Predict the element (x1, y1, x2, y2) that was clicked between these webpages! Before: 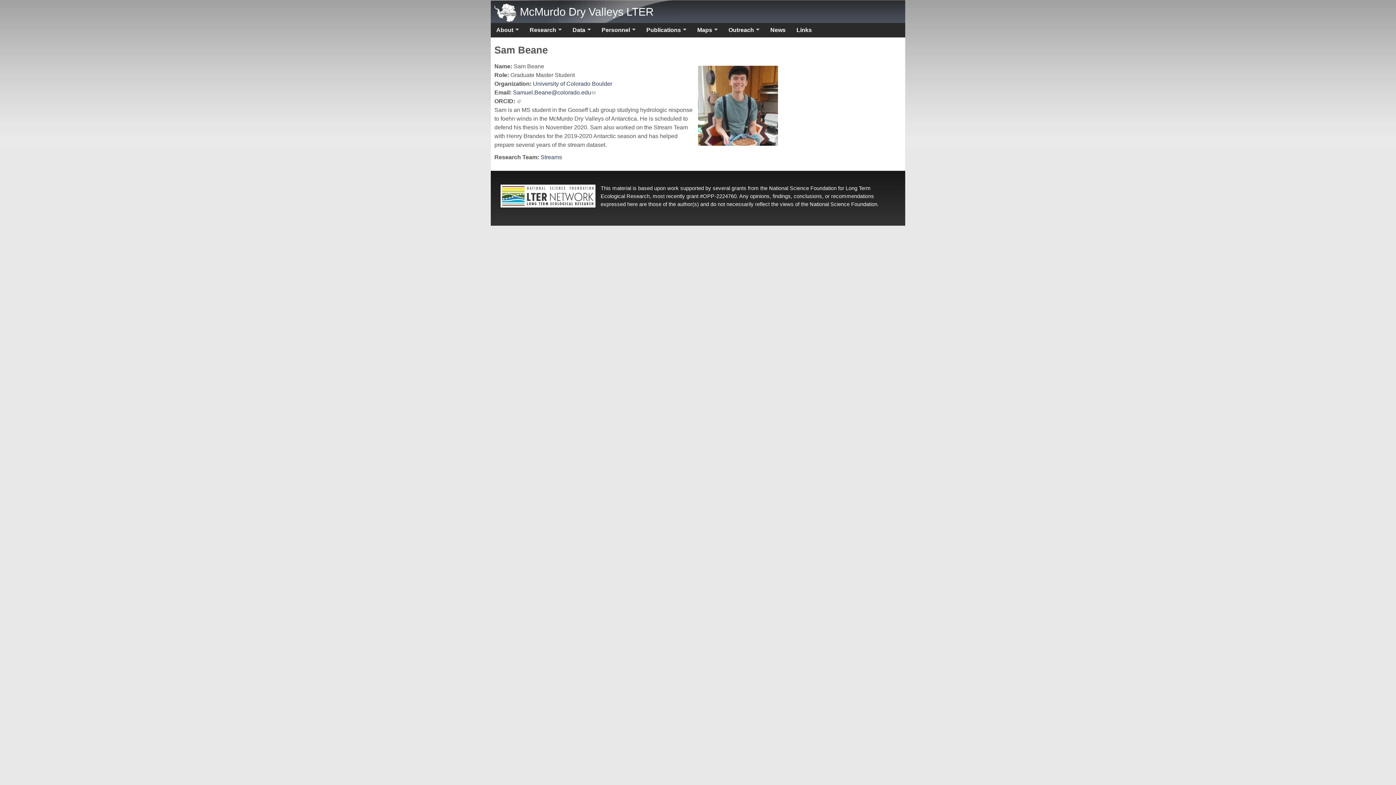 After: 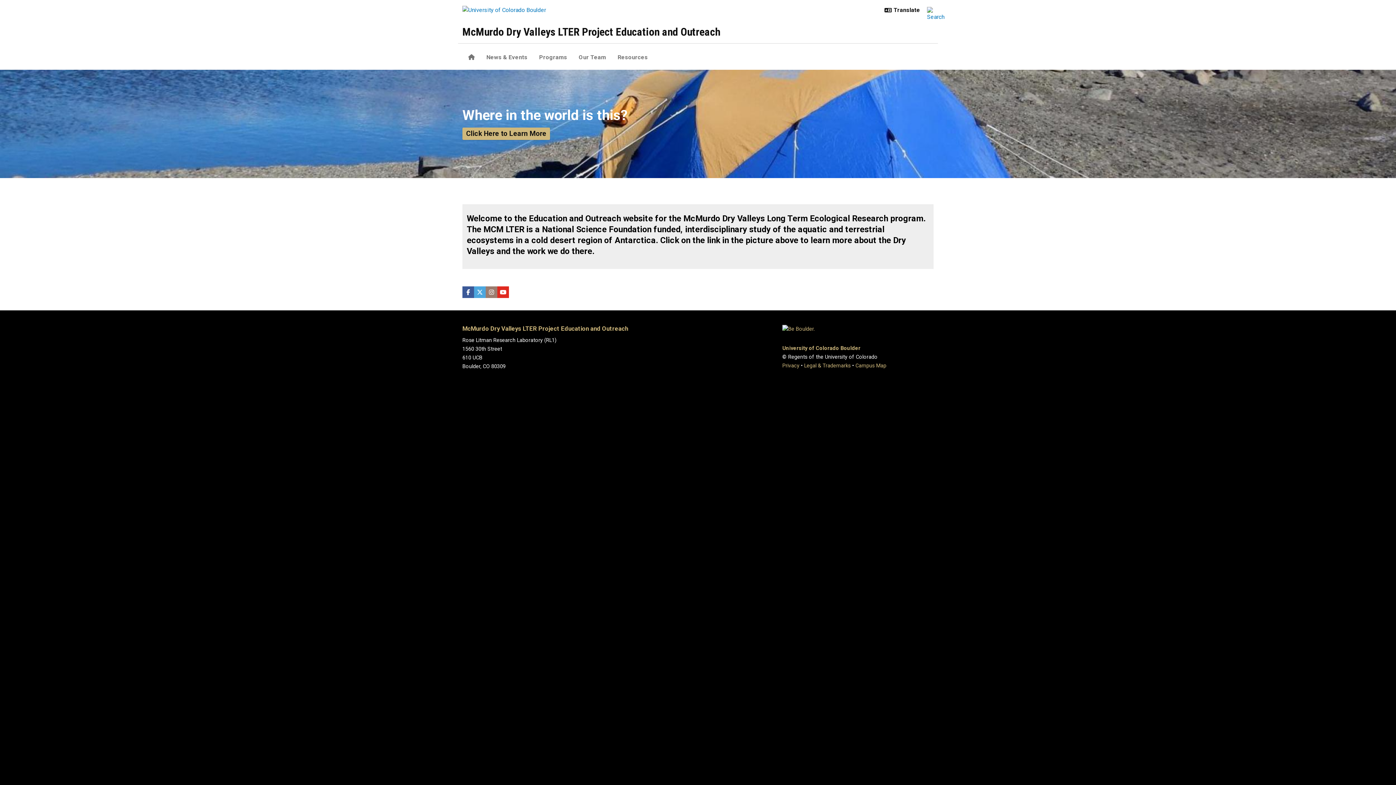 Action: bbox: (723, 22, 759, 37) label: Outreach
»